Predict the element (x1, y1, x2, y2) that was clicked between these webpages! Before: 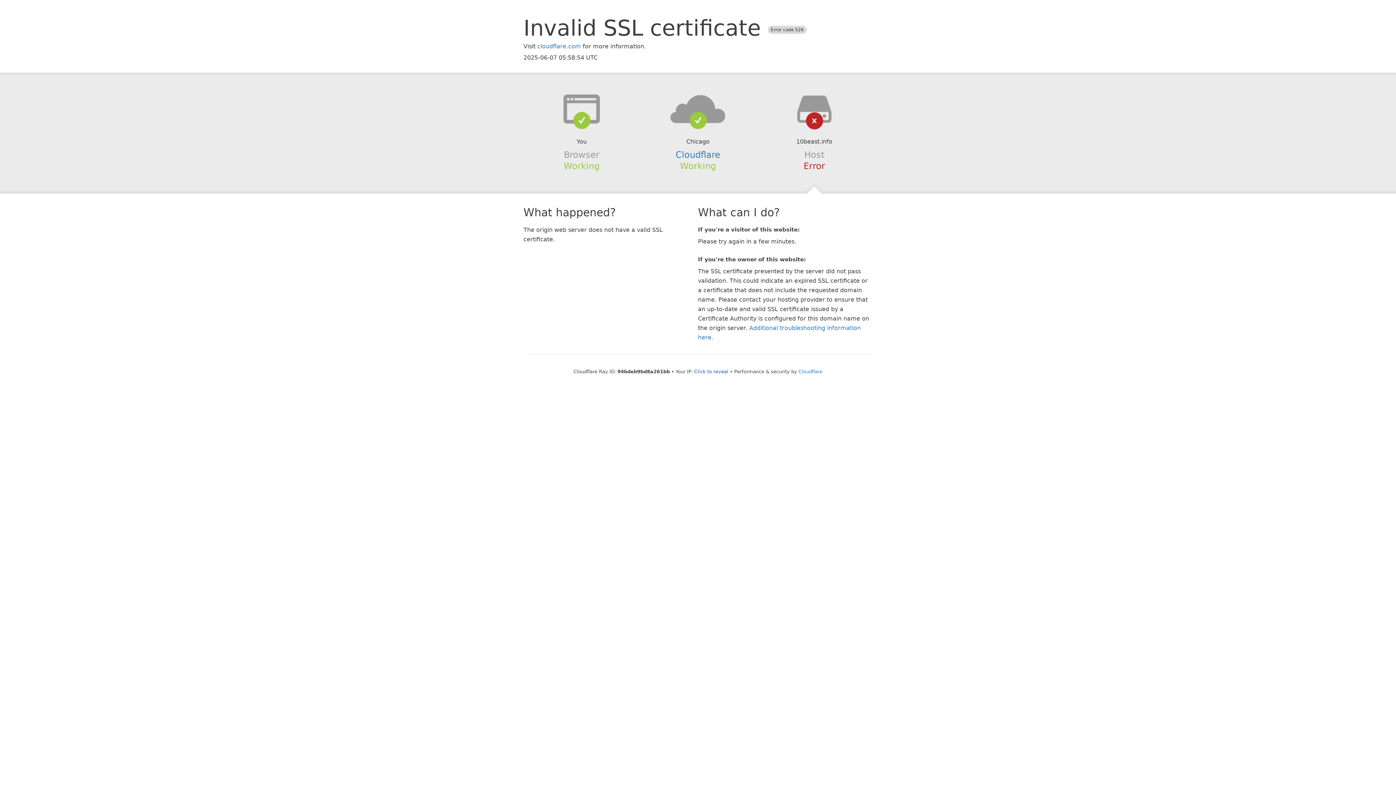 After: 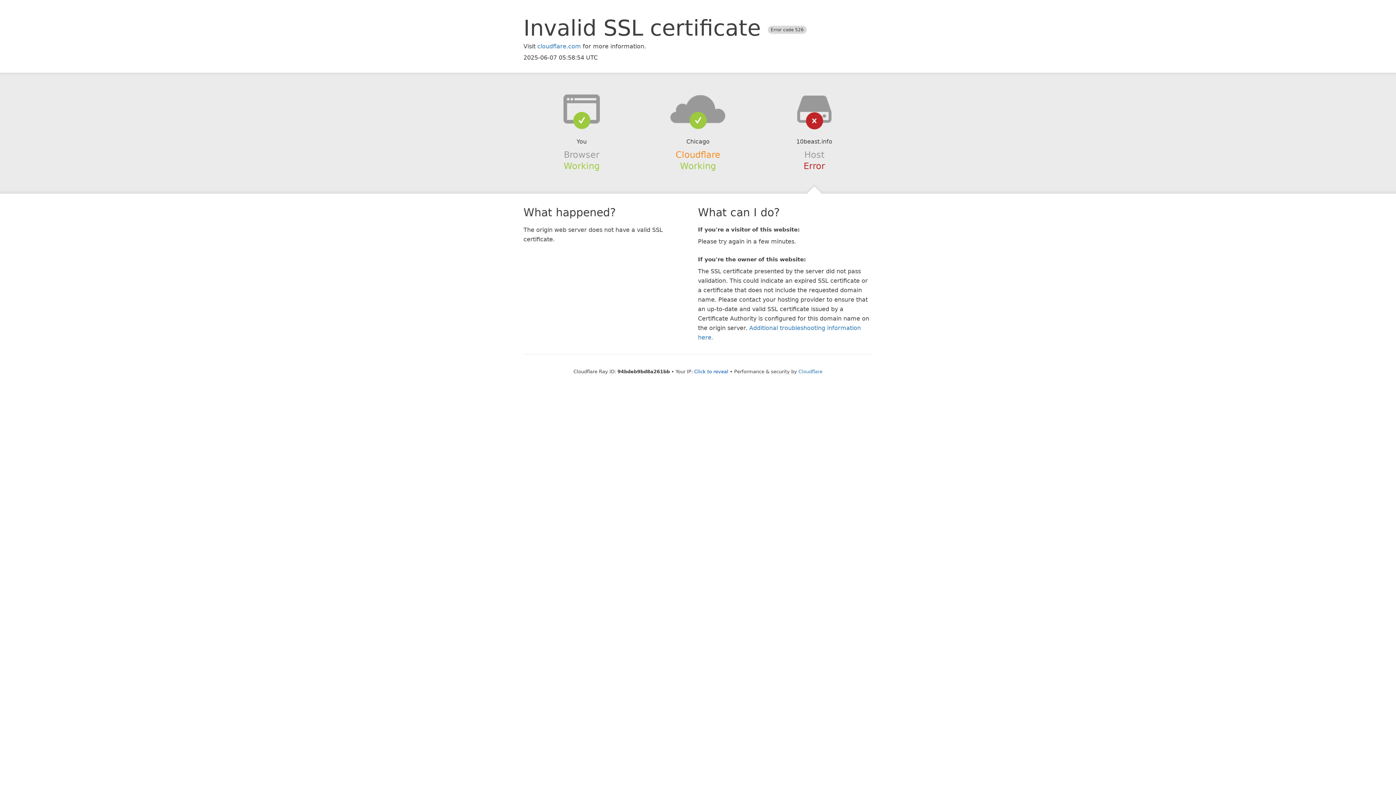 Action: label: Cloudflare bbox: (675, 149, 720, 159)